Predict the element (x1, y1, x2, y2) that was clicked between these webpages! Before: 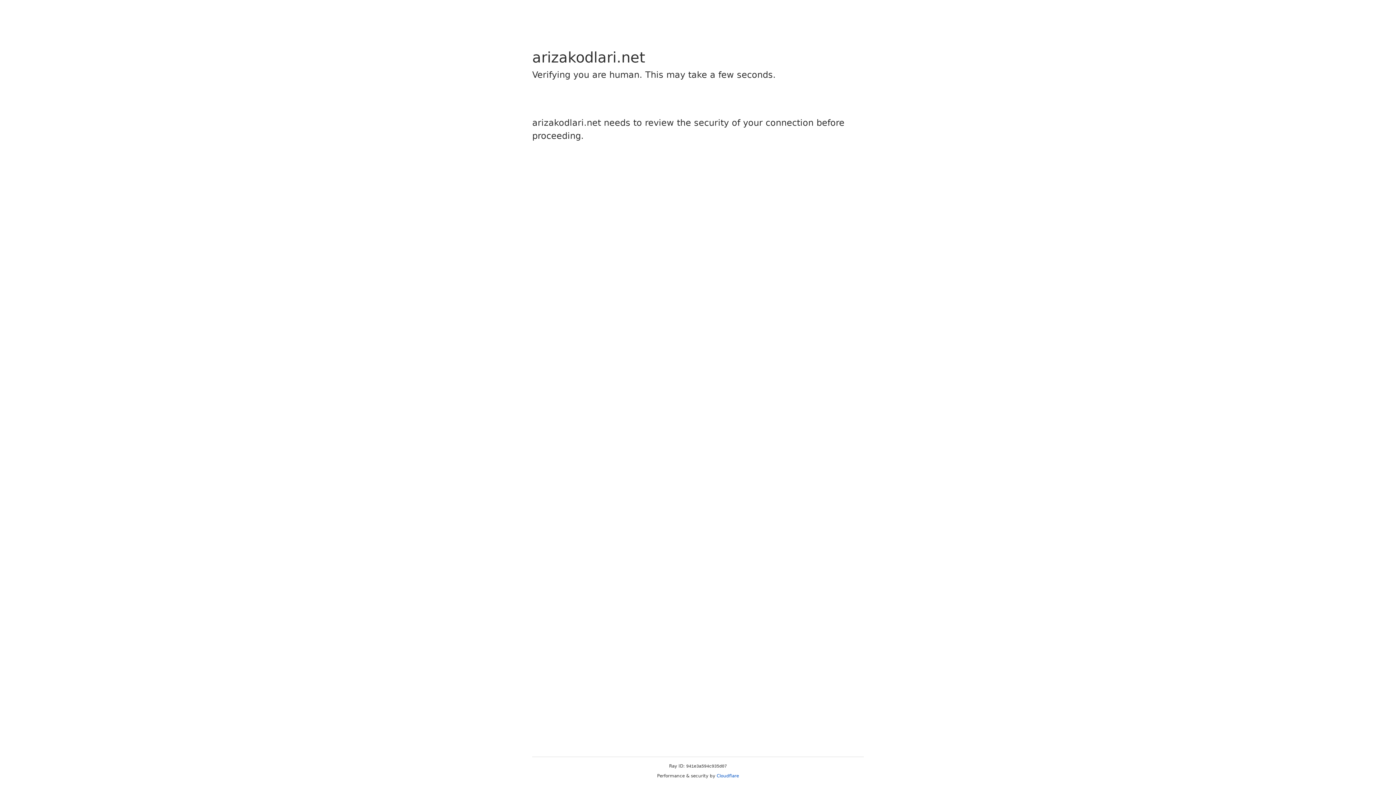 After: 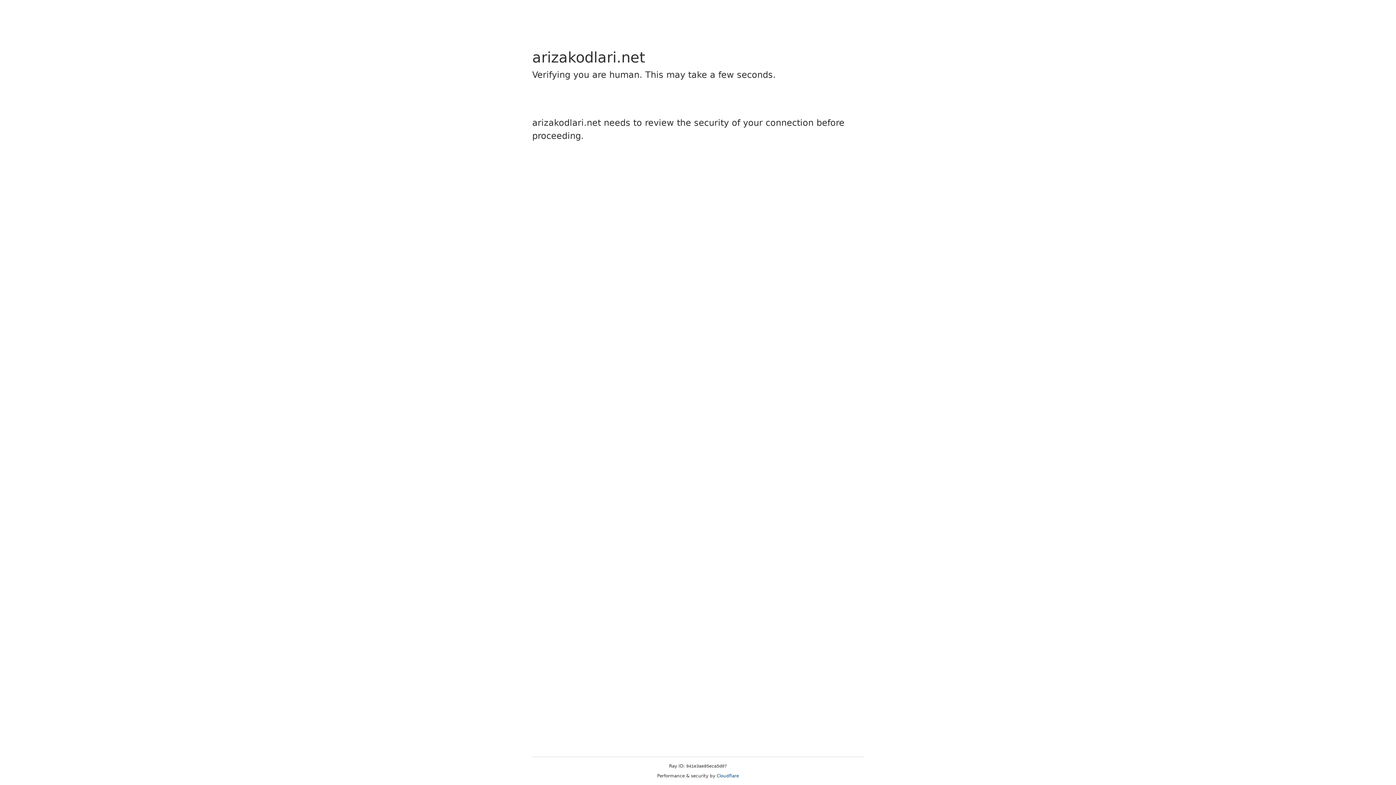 Action: bbox: (716, 773, 739, 778) label: Cloudflare